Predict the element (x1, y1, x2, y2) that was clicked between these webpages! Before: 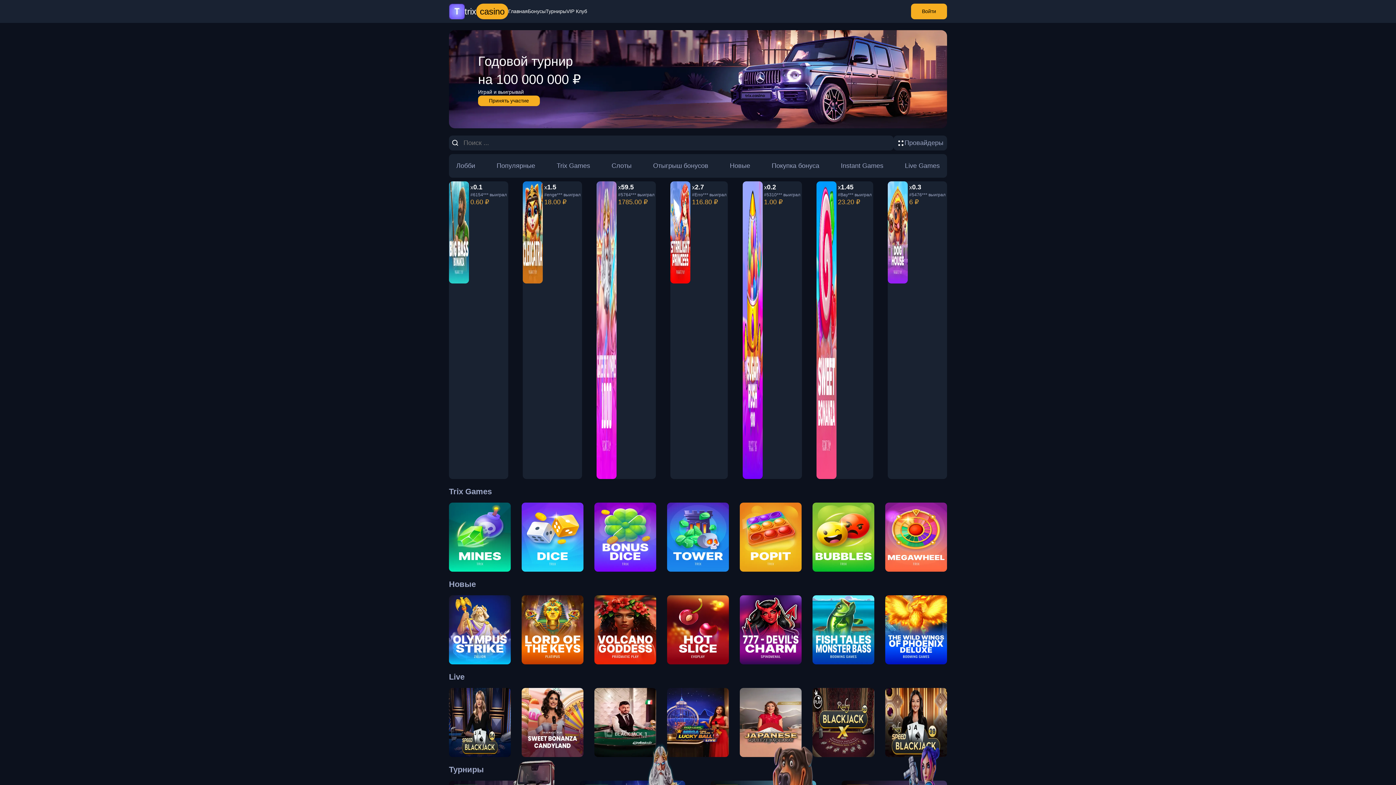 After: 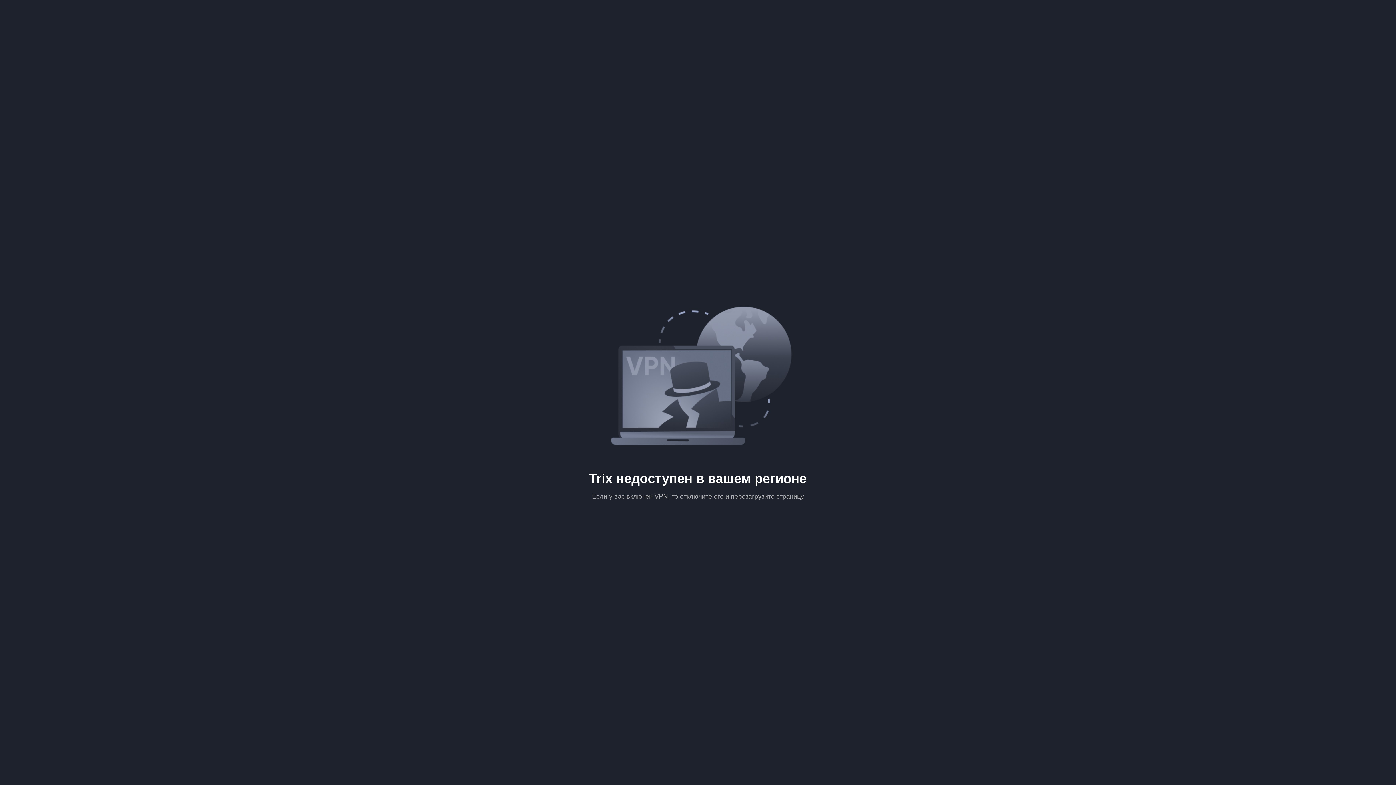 Action: label: Instant Games bbox: (841, 161, 883, 170)